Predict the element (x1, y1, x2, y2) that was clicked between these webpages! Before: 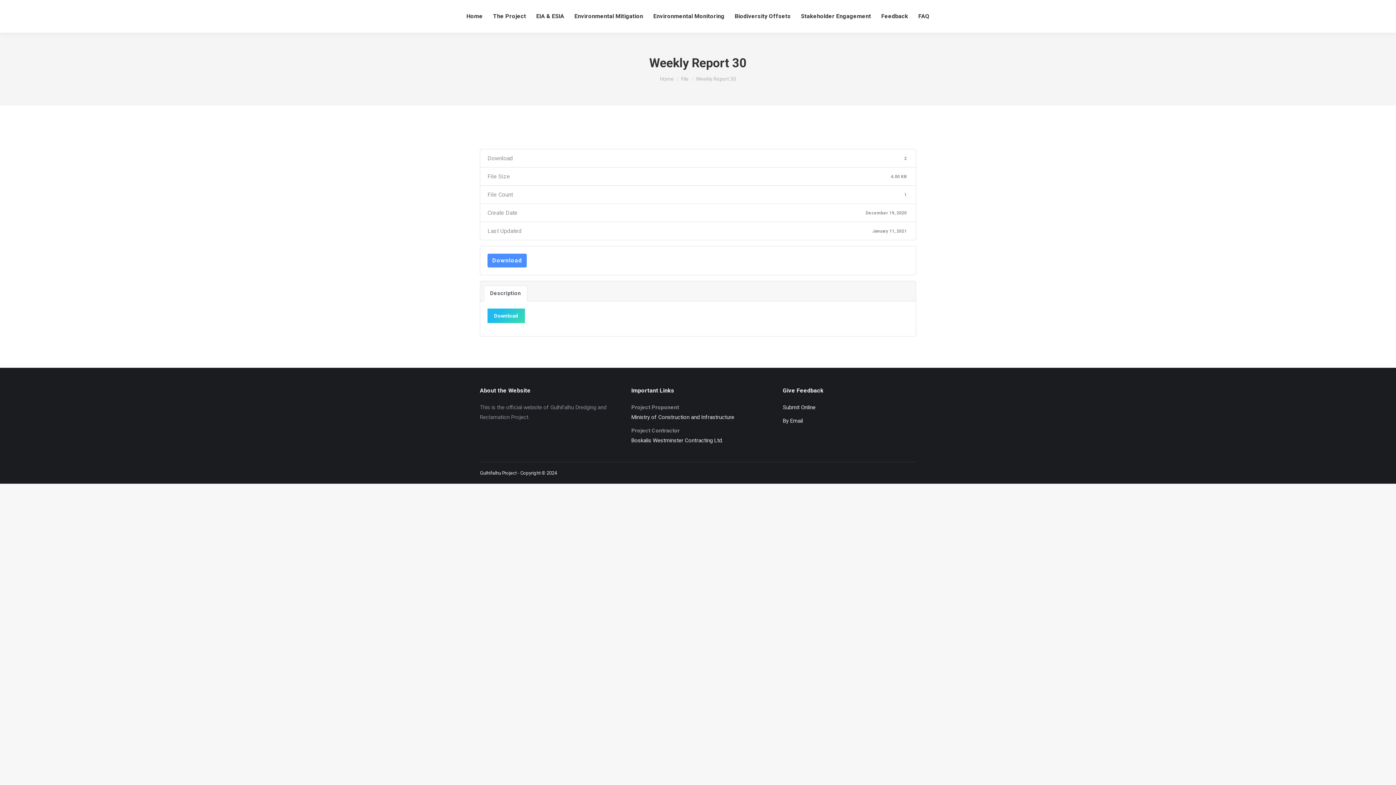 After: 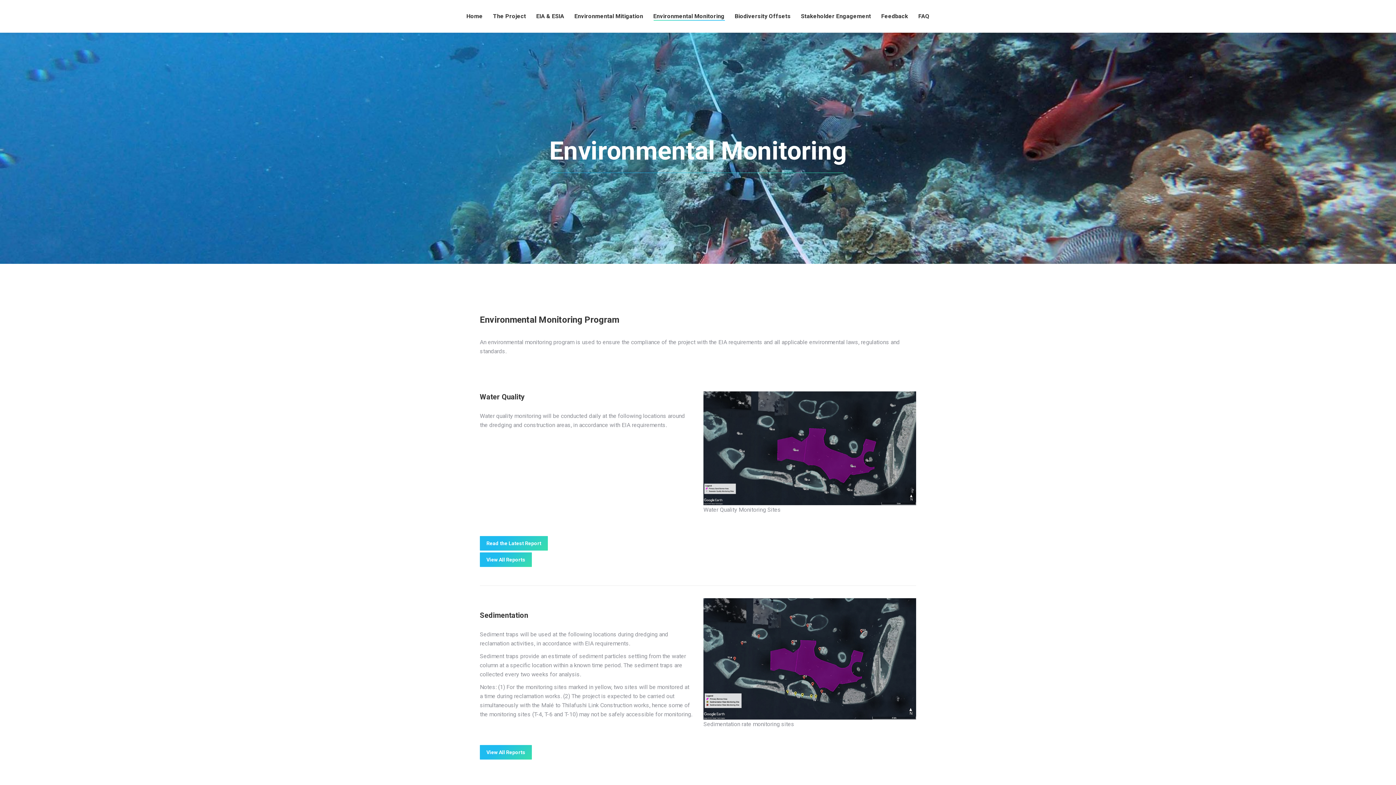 Action: label: Environmental Monitoring bbox: (653, 6, 724, 26)